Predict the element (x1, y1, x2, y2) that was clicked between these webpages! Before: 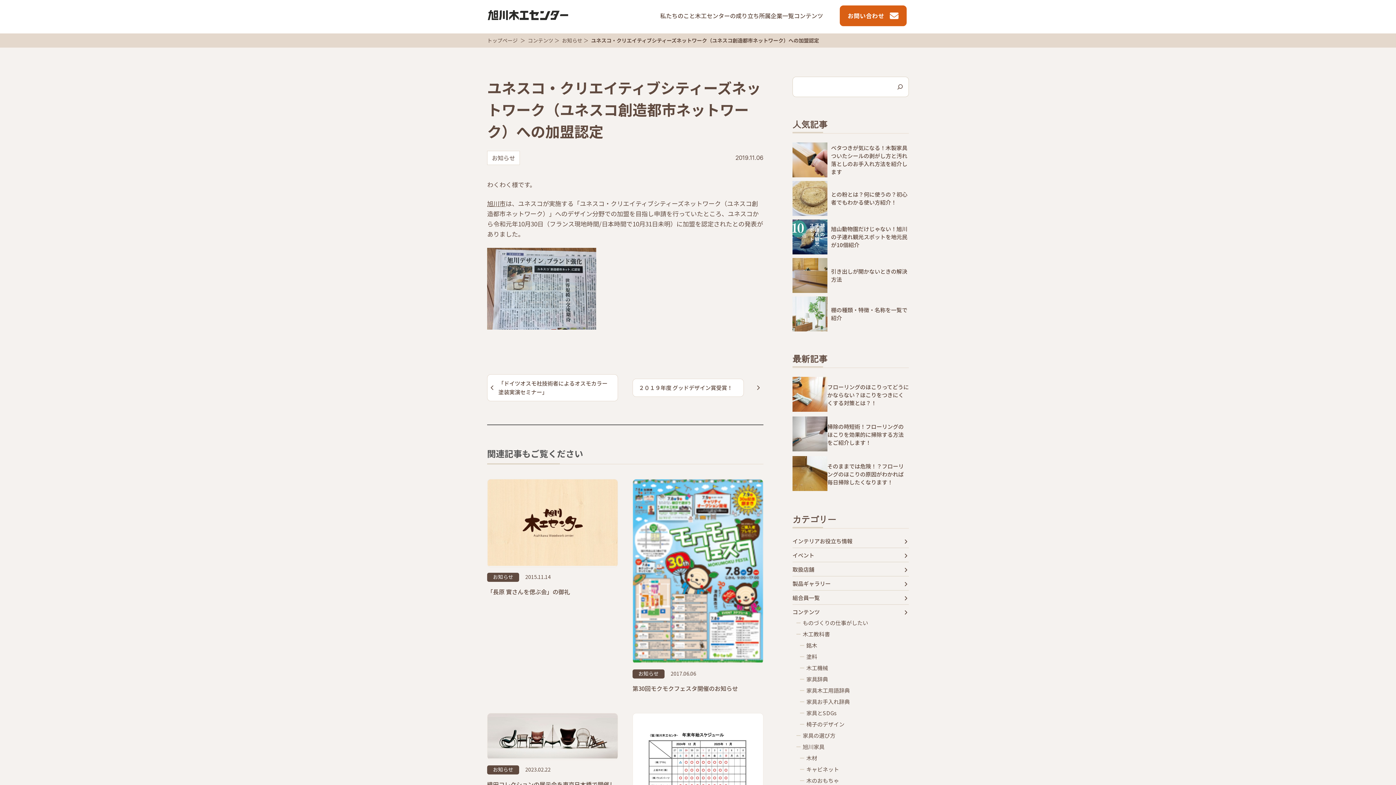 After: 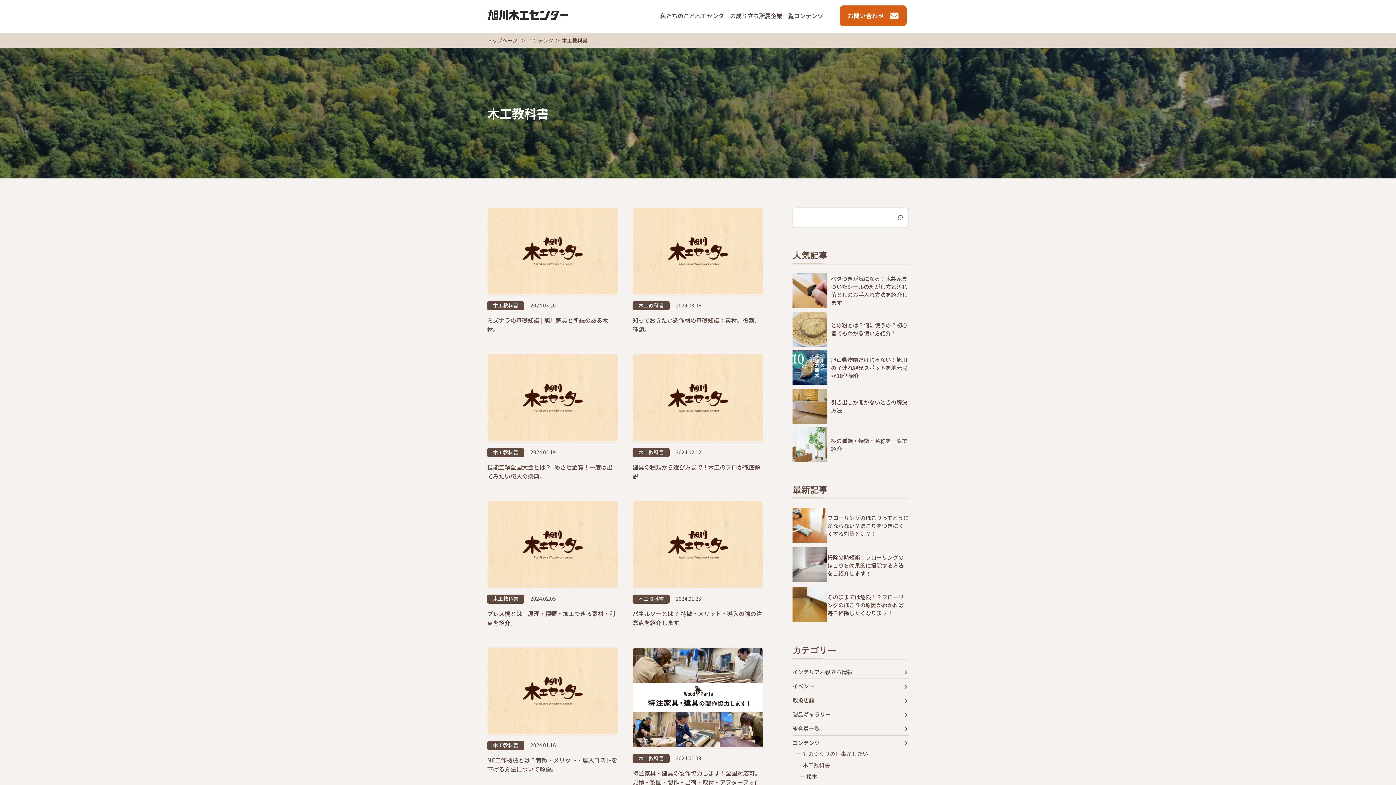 Action: bbox: (796, 630, 909, 638) label: 木工教科書